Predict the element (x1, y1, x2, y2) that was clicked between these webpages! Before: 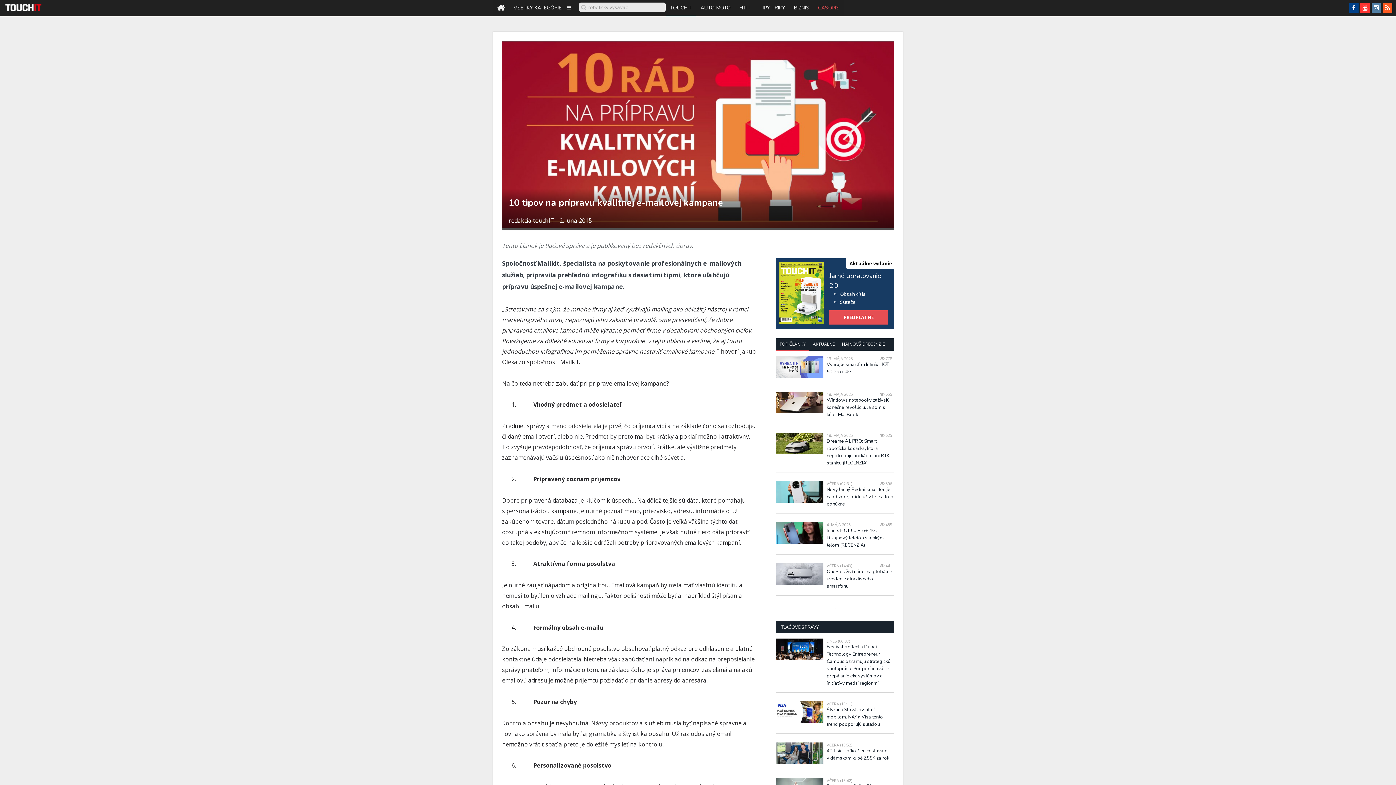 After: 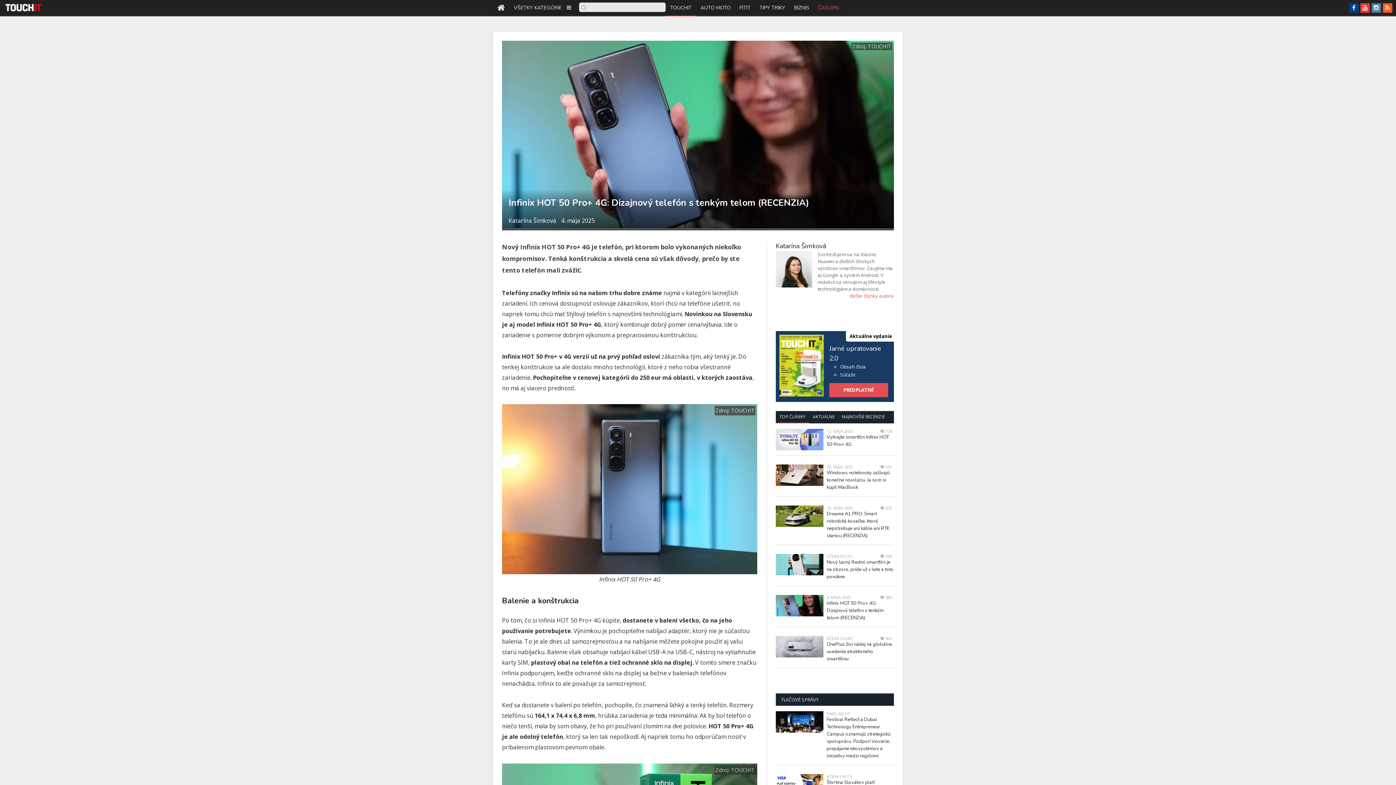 Action: bbox: (776, 522, 823, 544)